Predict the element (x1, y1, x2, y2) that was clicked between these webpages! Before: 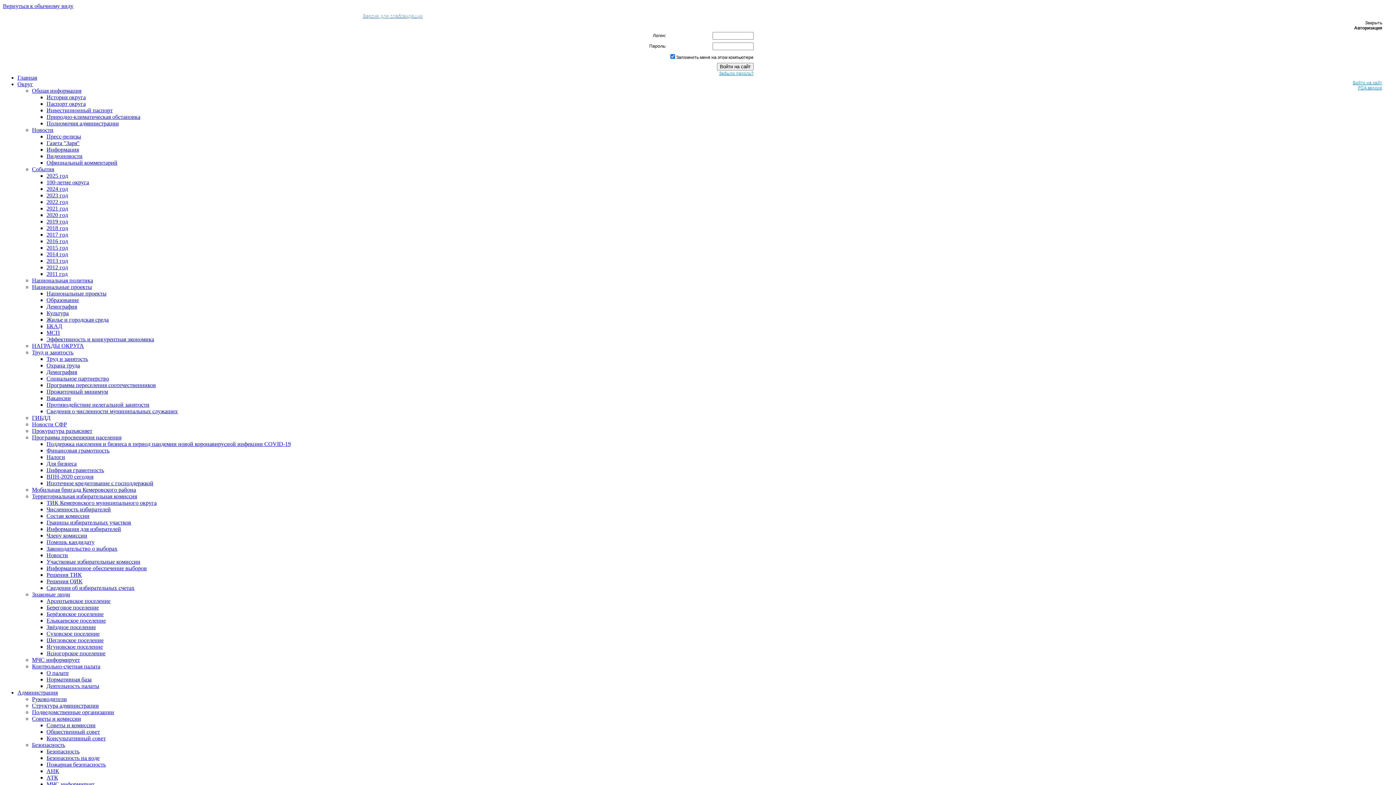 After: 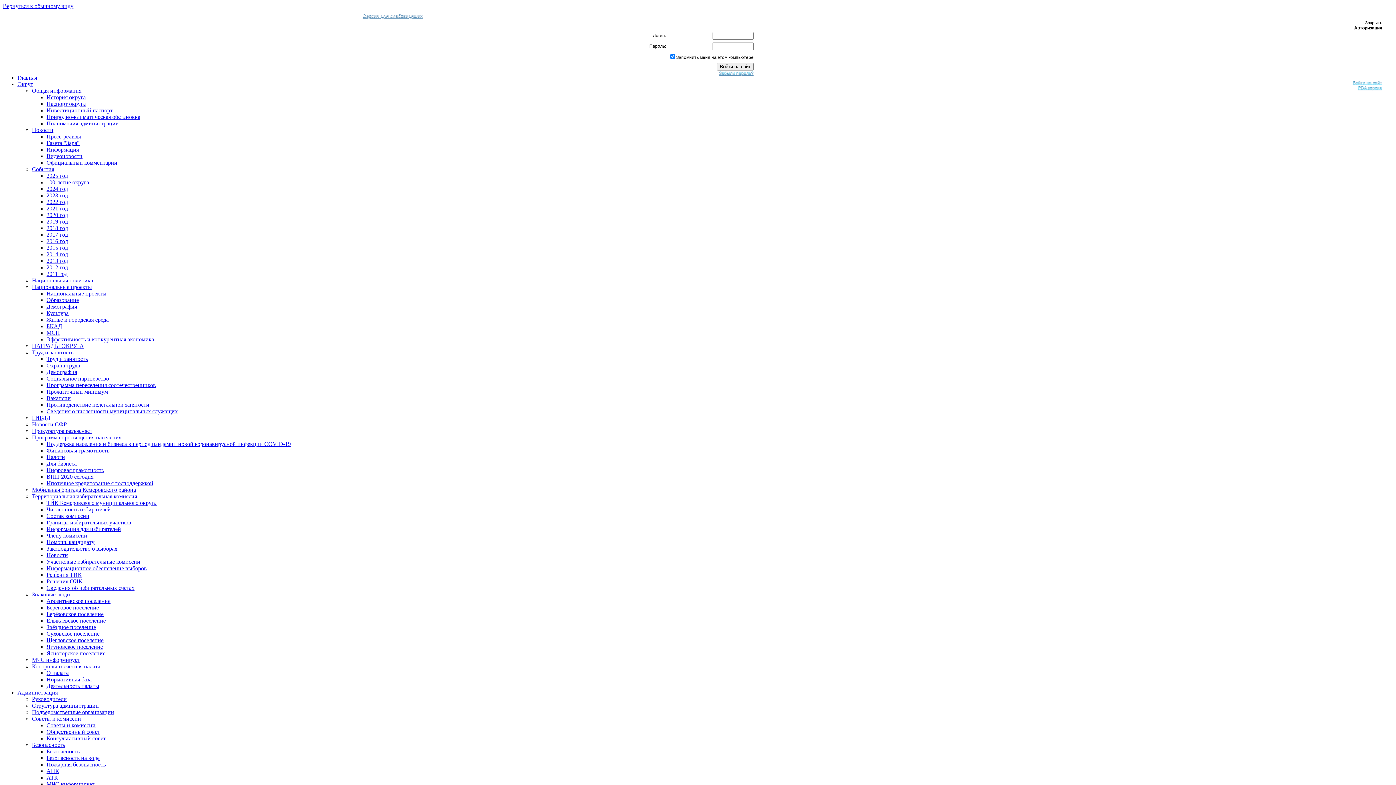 Action: label: Руководители bbox: (32, 696, 66, 702)